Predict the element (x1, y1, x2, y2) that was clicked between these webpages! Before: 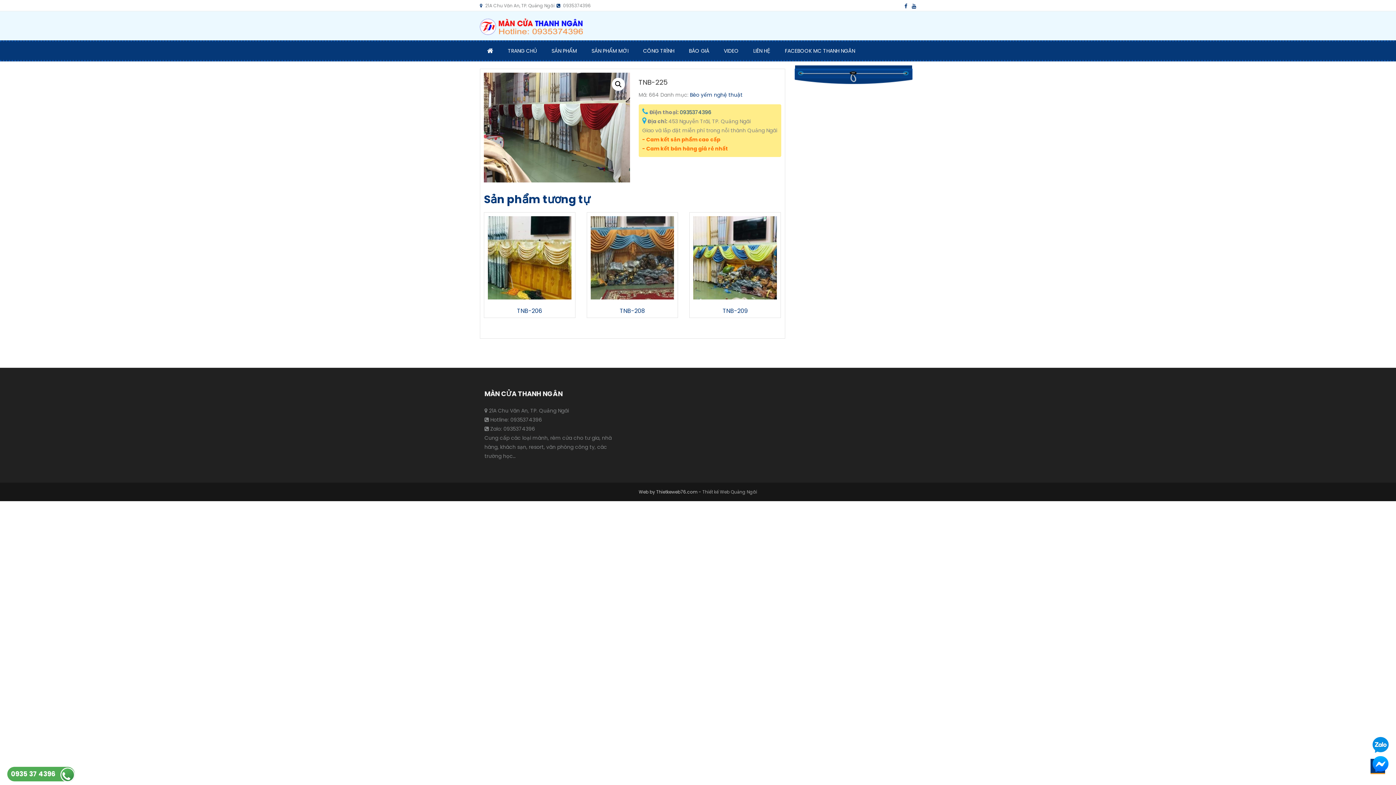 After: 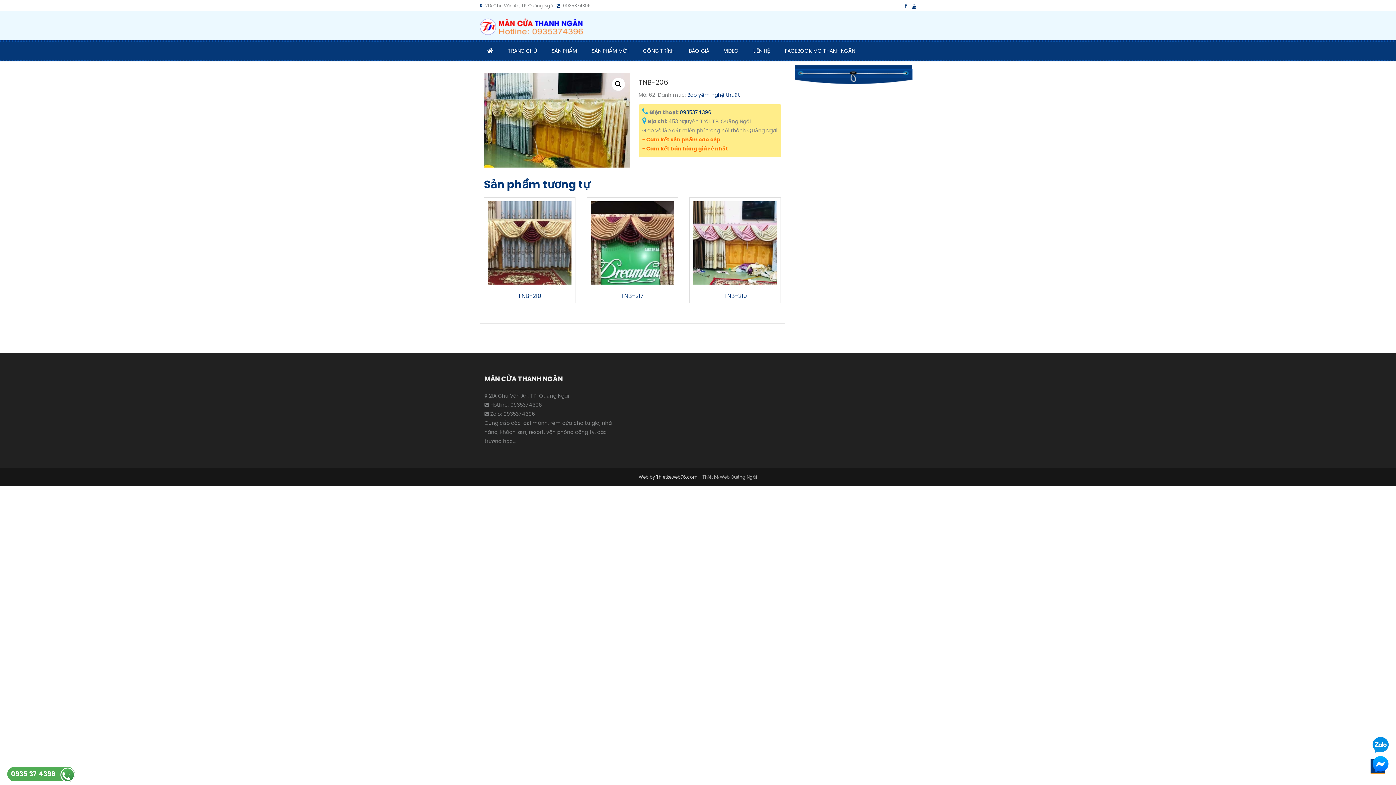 Action: bbox: (488, 304, 571, 317) label: TNB-206